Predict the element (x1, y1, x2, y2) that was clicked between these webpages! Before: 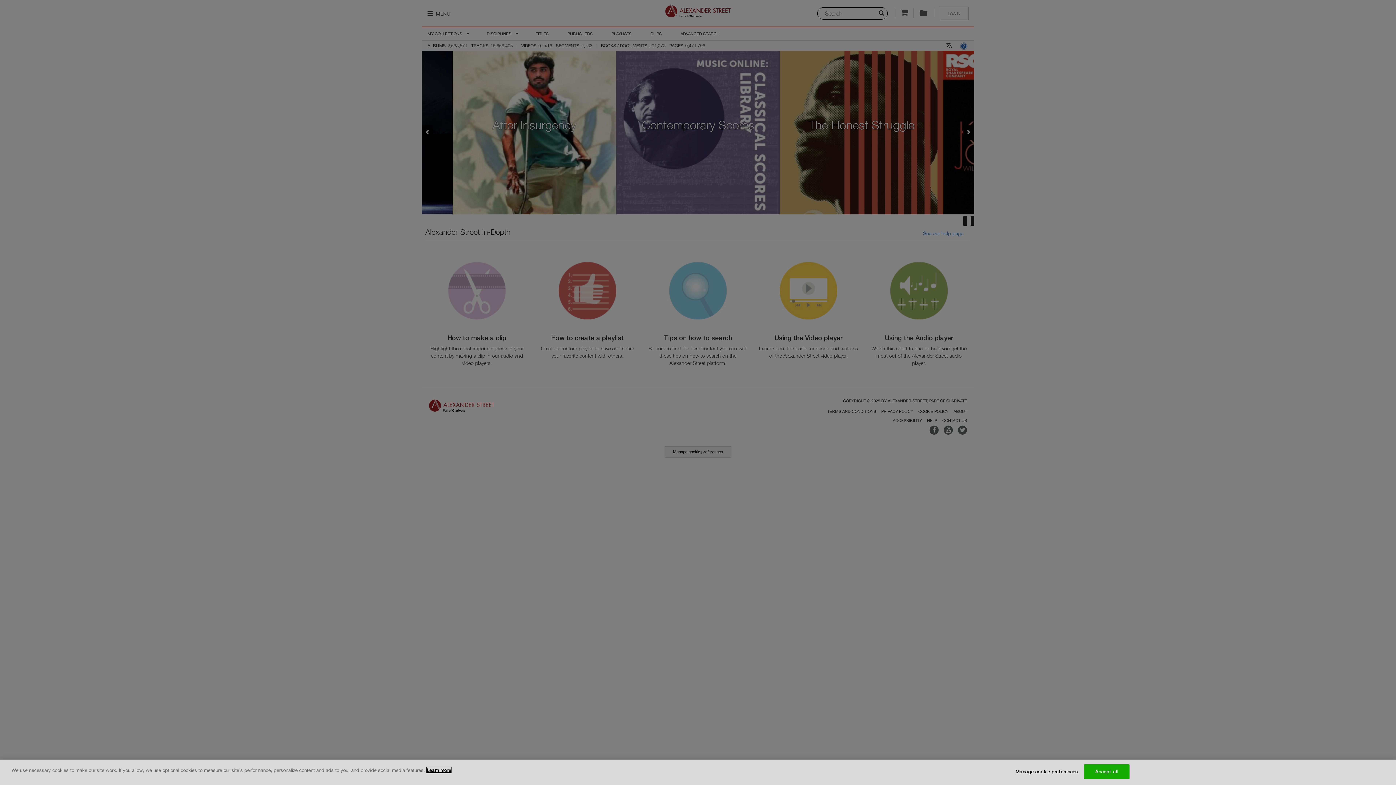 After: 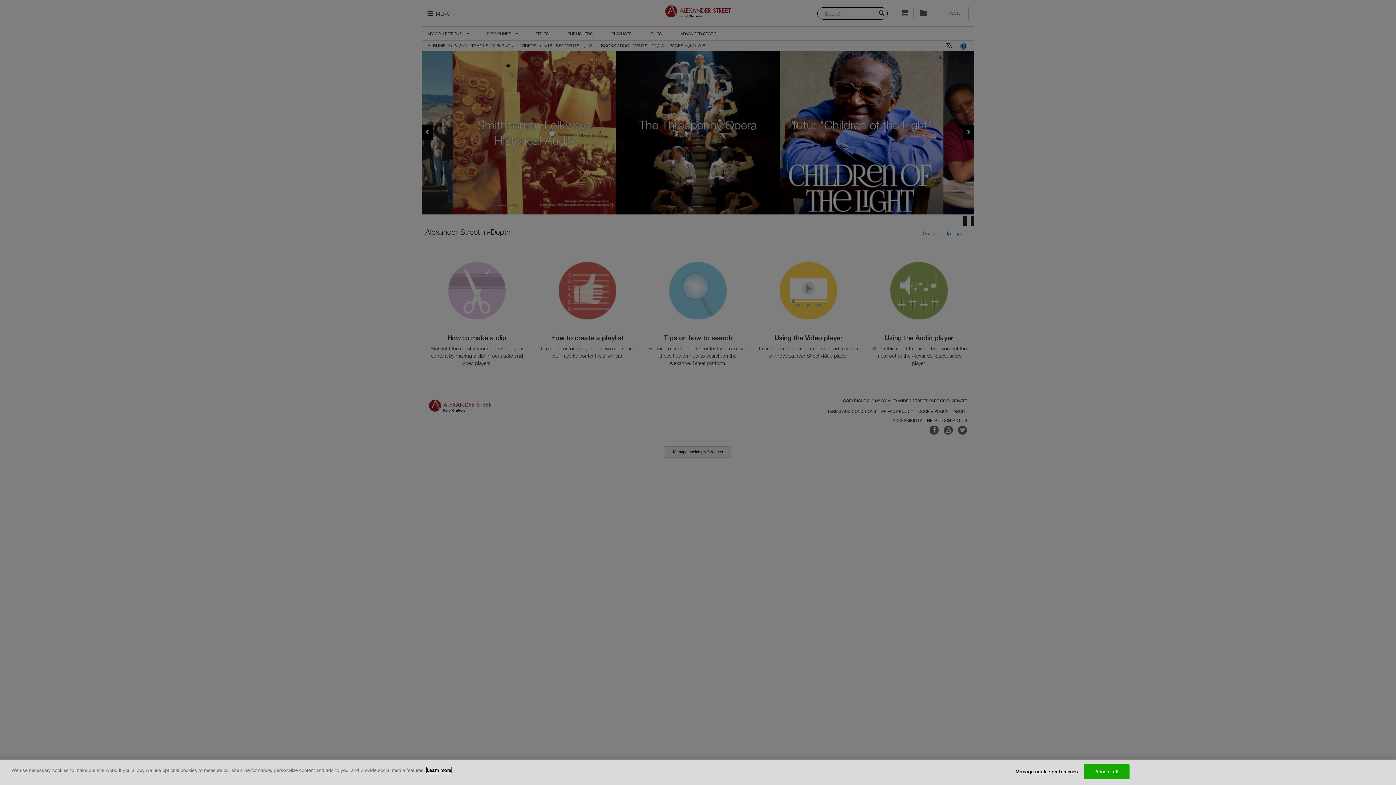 Action: bbox: (426, 767, 451, 773) label: More information about your privacy, opens in a new tab